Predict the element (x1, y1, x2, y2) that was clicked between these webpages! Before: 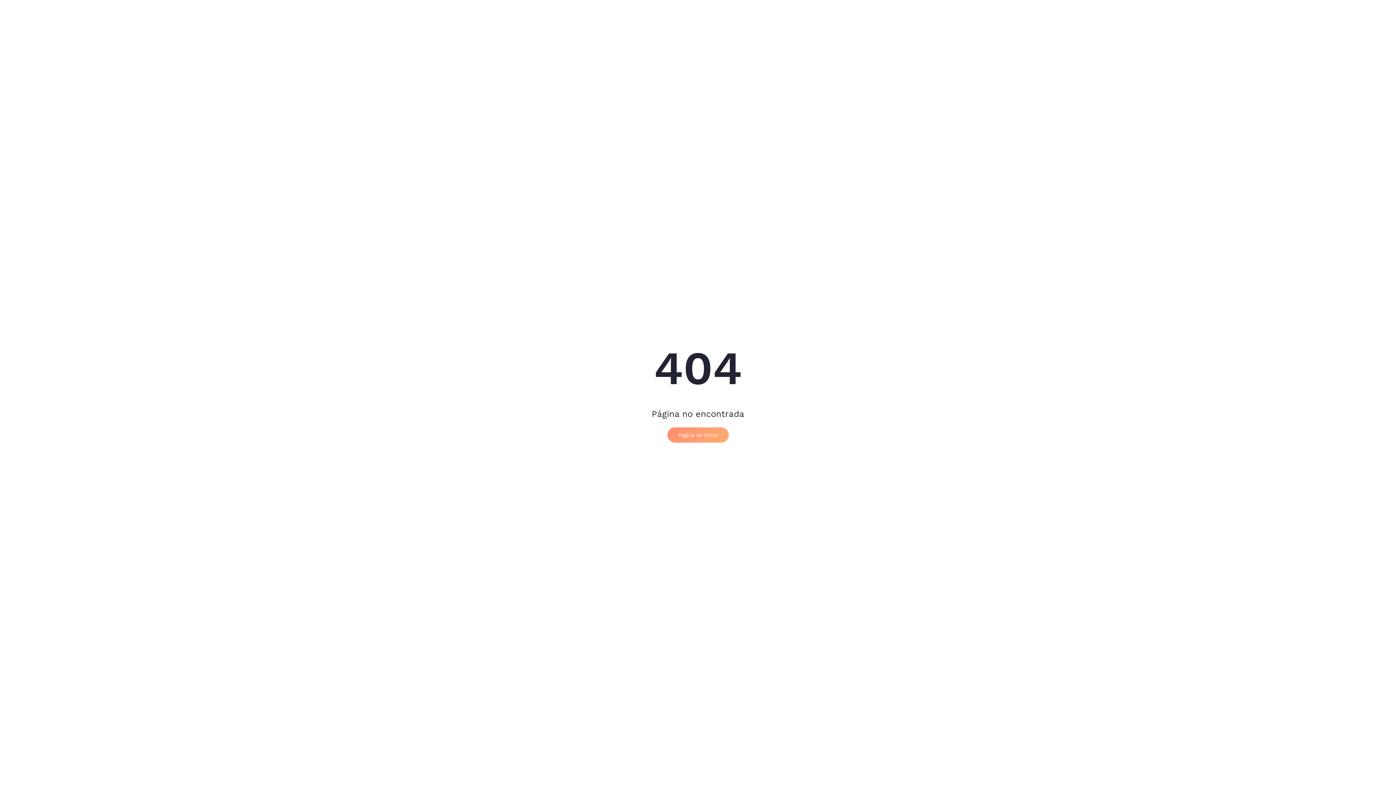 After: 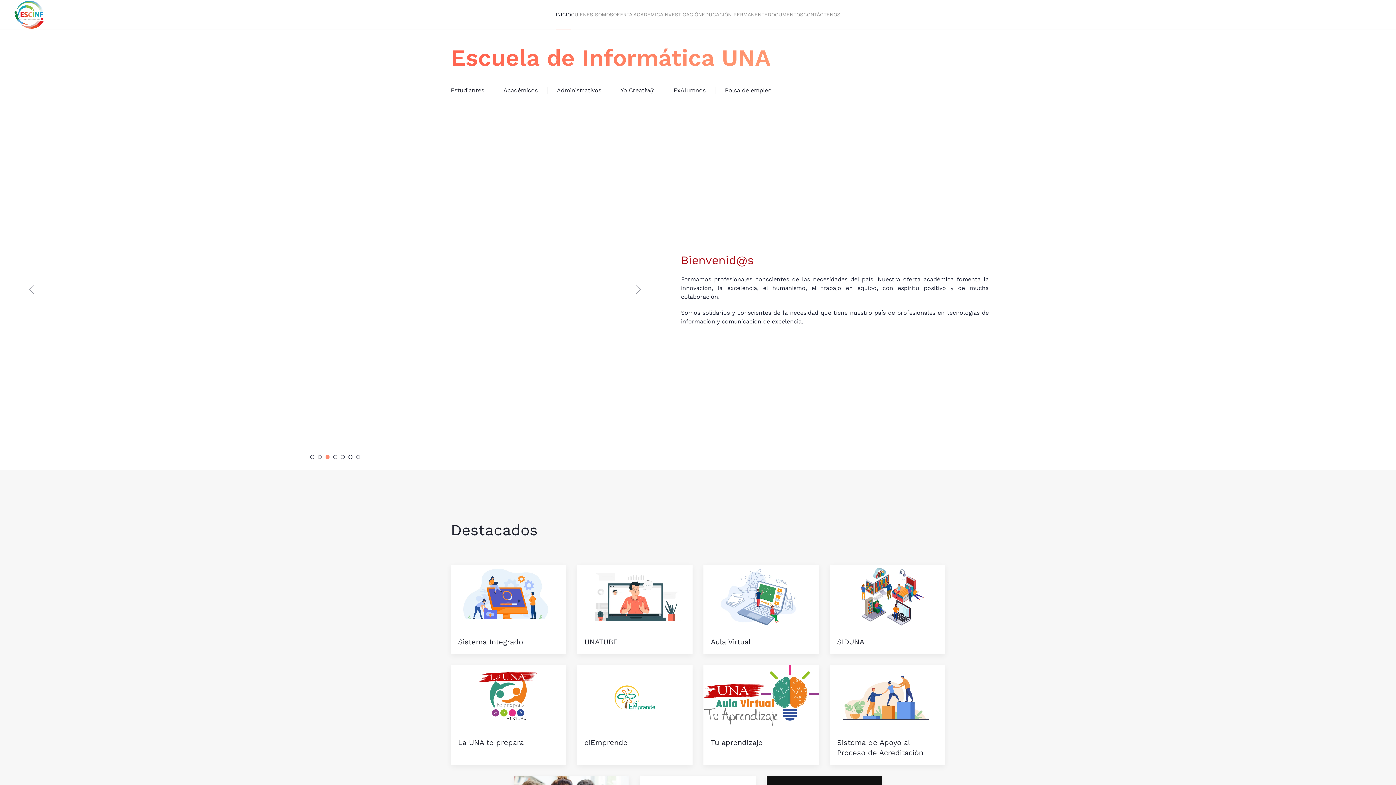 Action: bbox: (667, 427, 728, 442) label: Página de inicio